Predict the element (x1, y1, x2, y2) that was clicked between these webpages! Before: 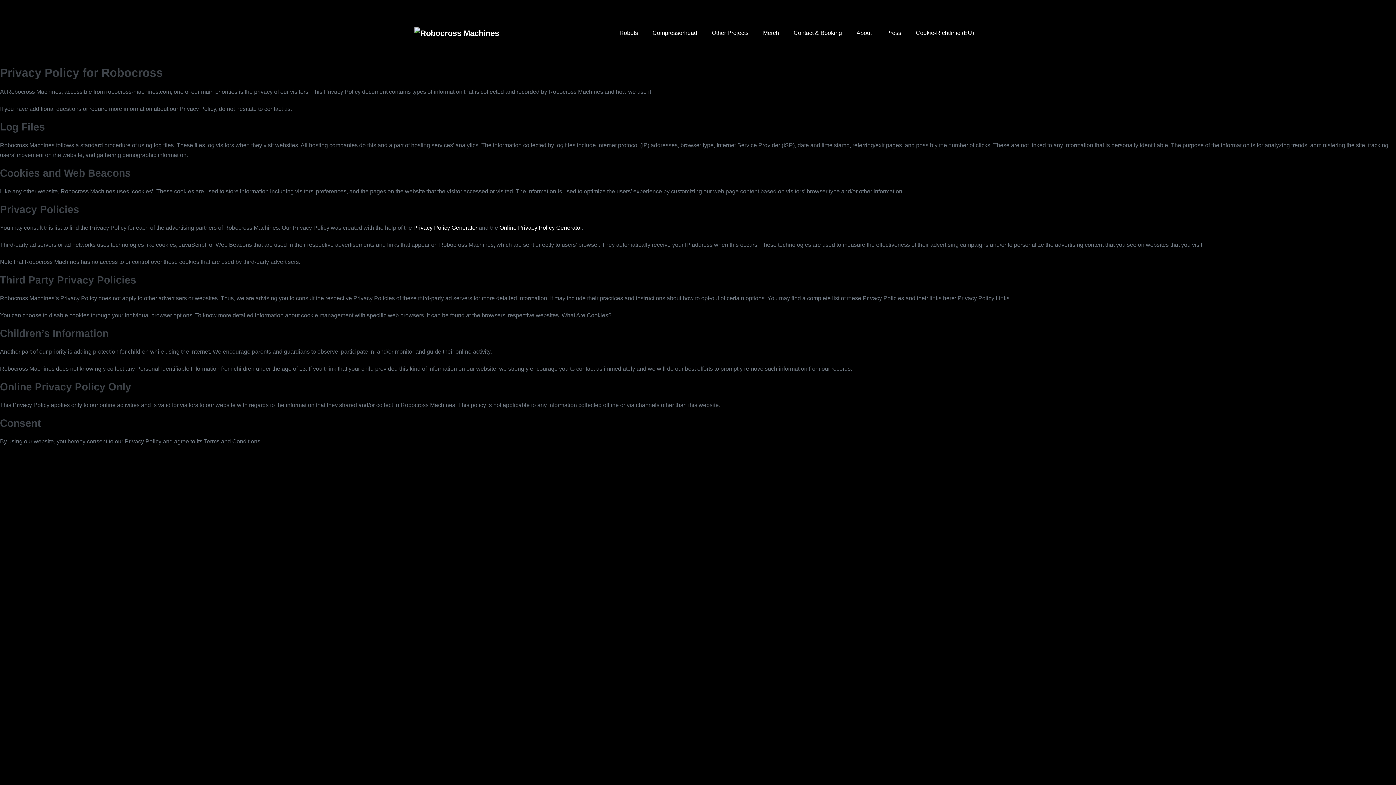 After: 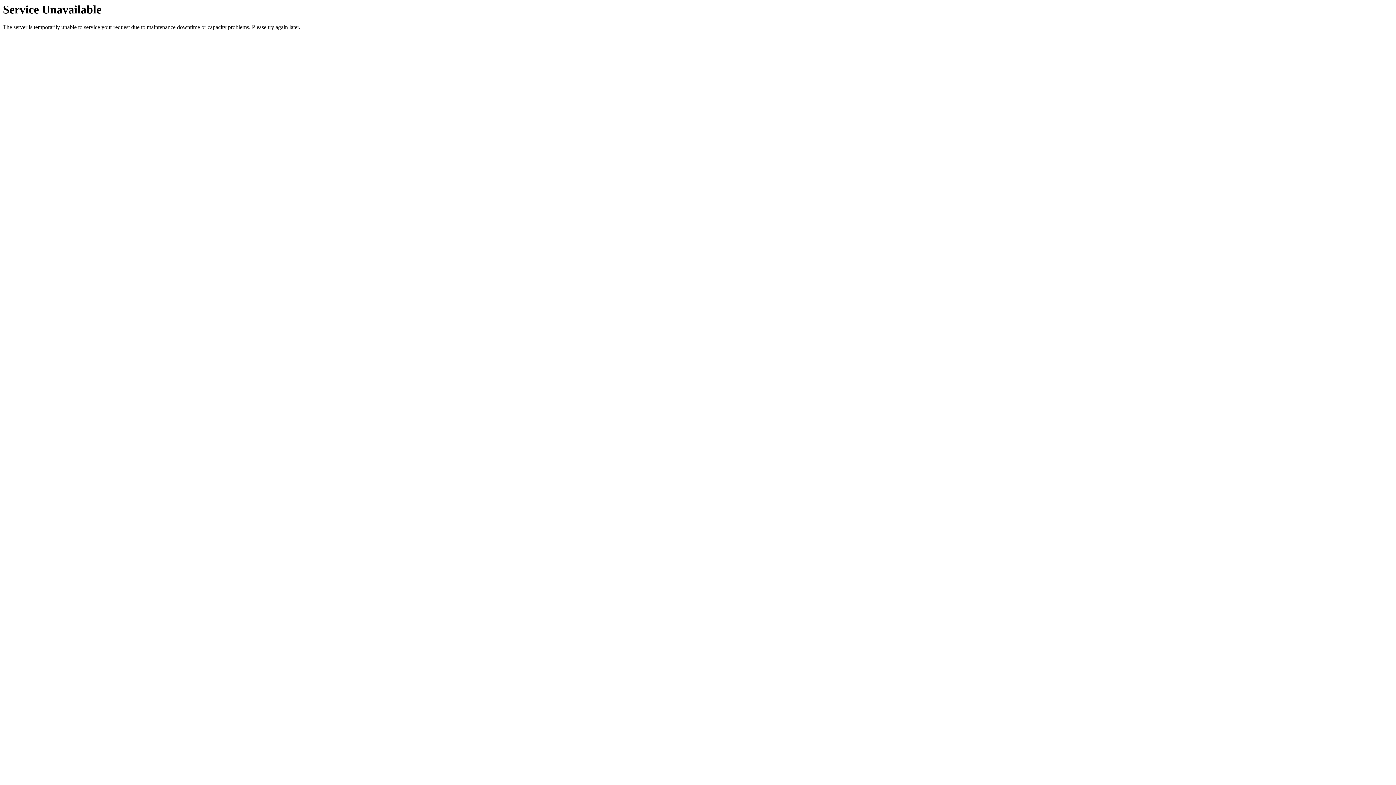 Action: bbox: (612, 24, 645, 41) label: Robots